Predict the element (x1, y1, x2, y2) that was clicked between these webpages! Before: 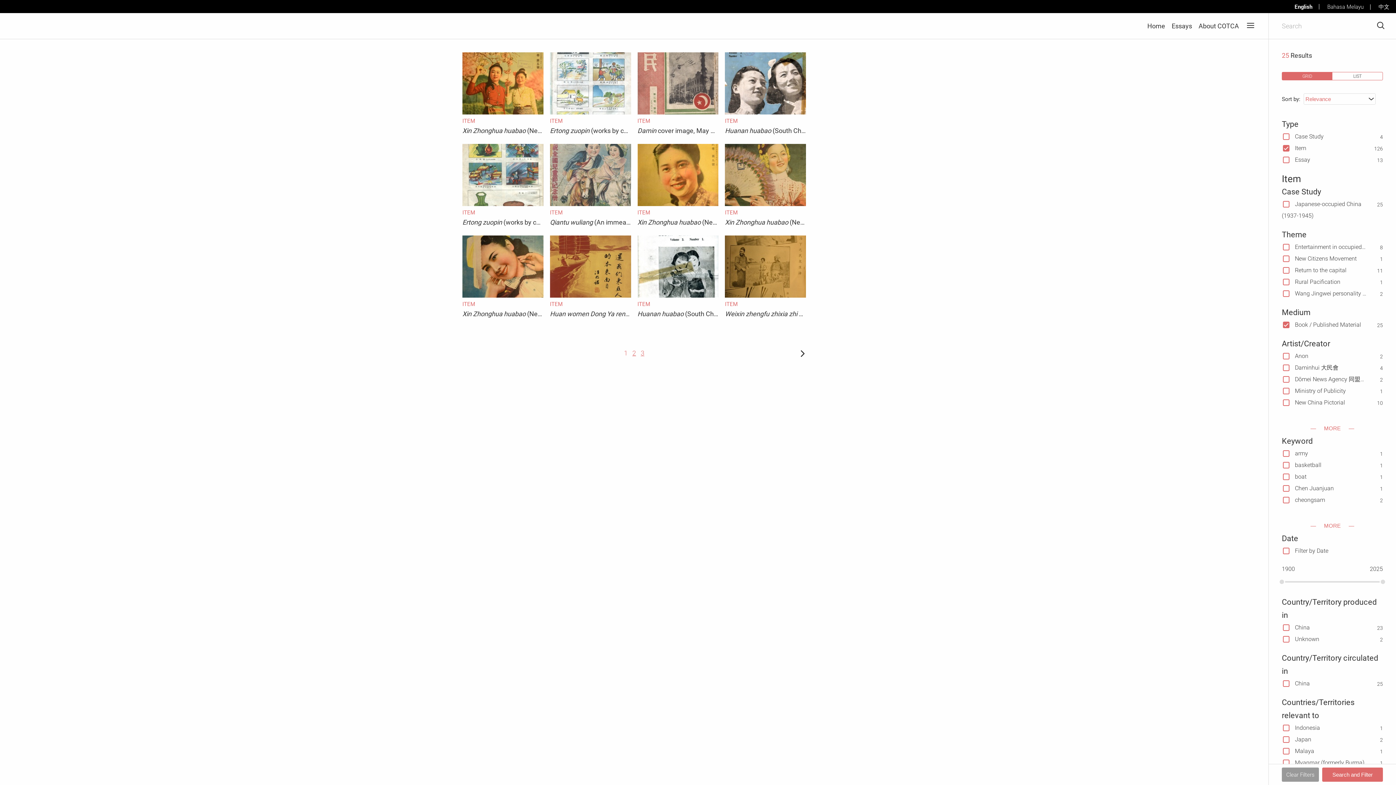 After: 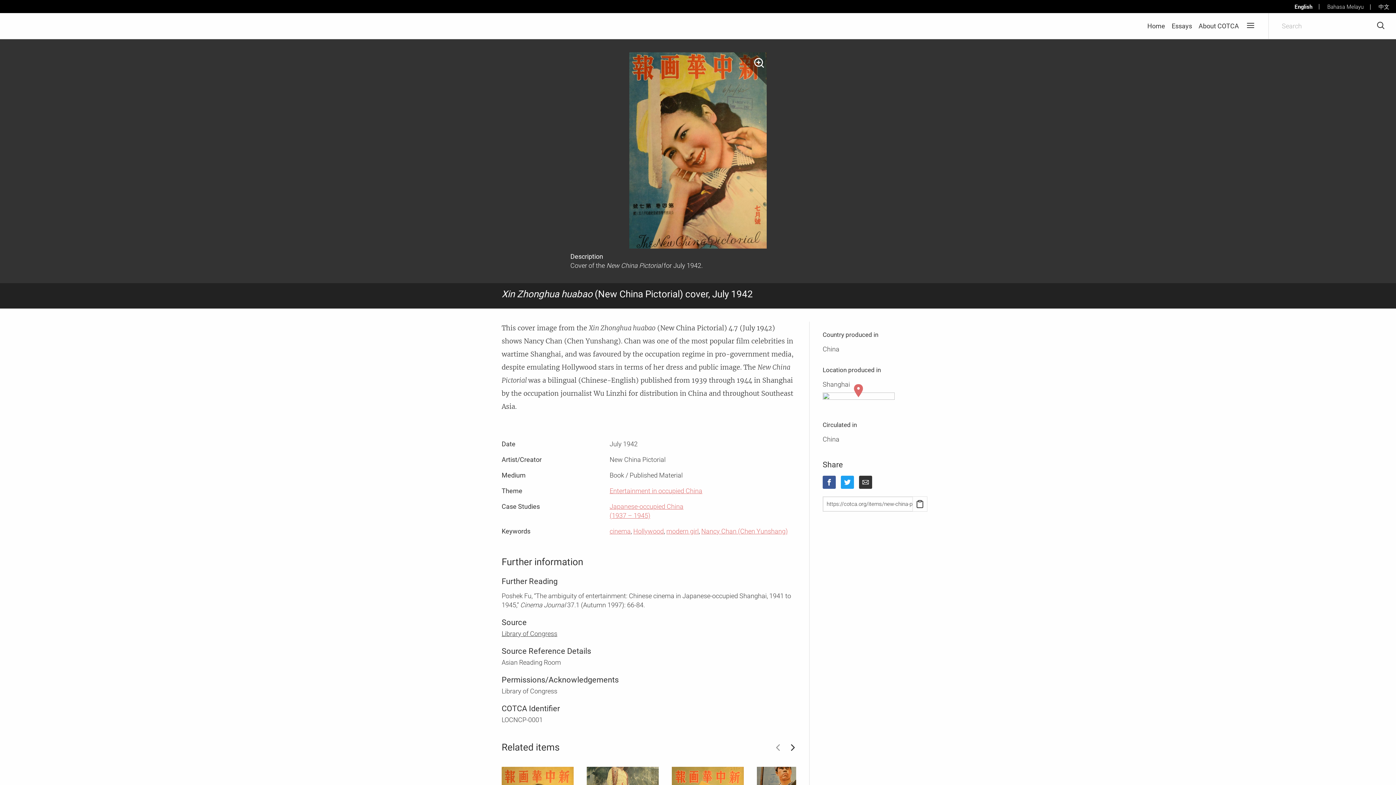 Action: bbox: (462, 235, 543, 320) label: ITEM
Xin Zhonghua huabao (New China Pictorial) cover, July 1942